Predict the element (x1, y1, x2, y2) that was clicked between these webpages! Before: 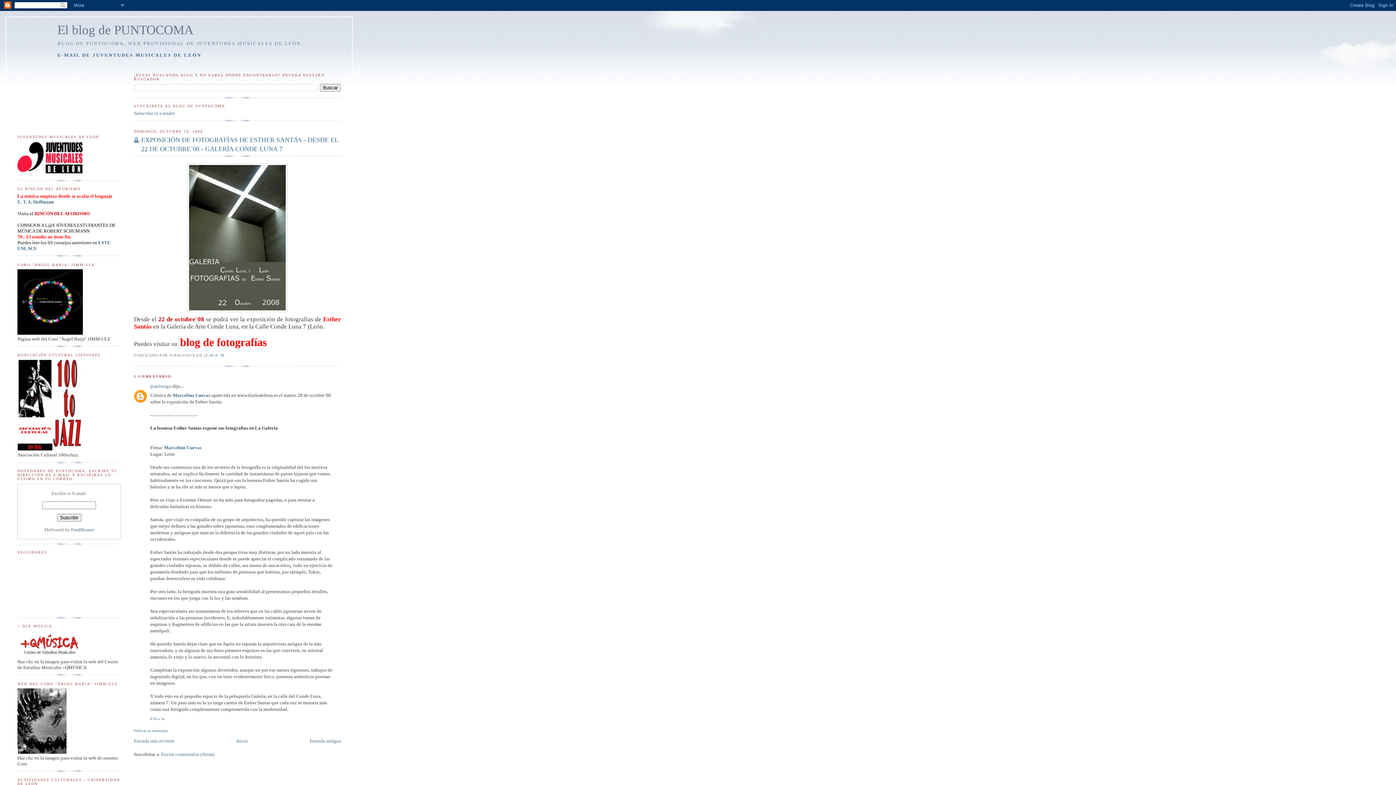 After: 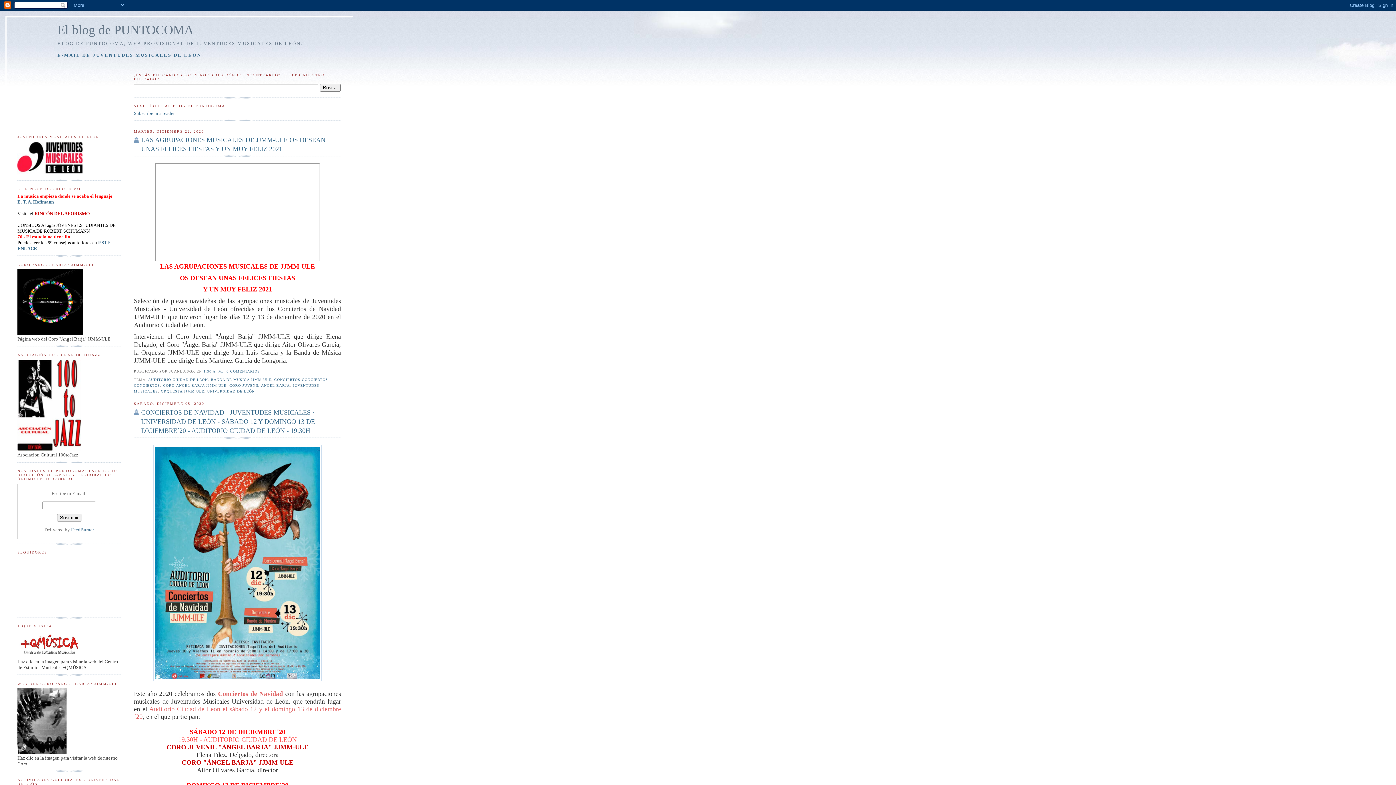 Action: bbox: (236, 738, 248, 744) label: Inicio